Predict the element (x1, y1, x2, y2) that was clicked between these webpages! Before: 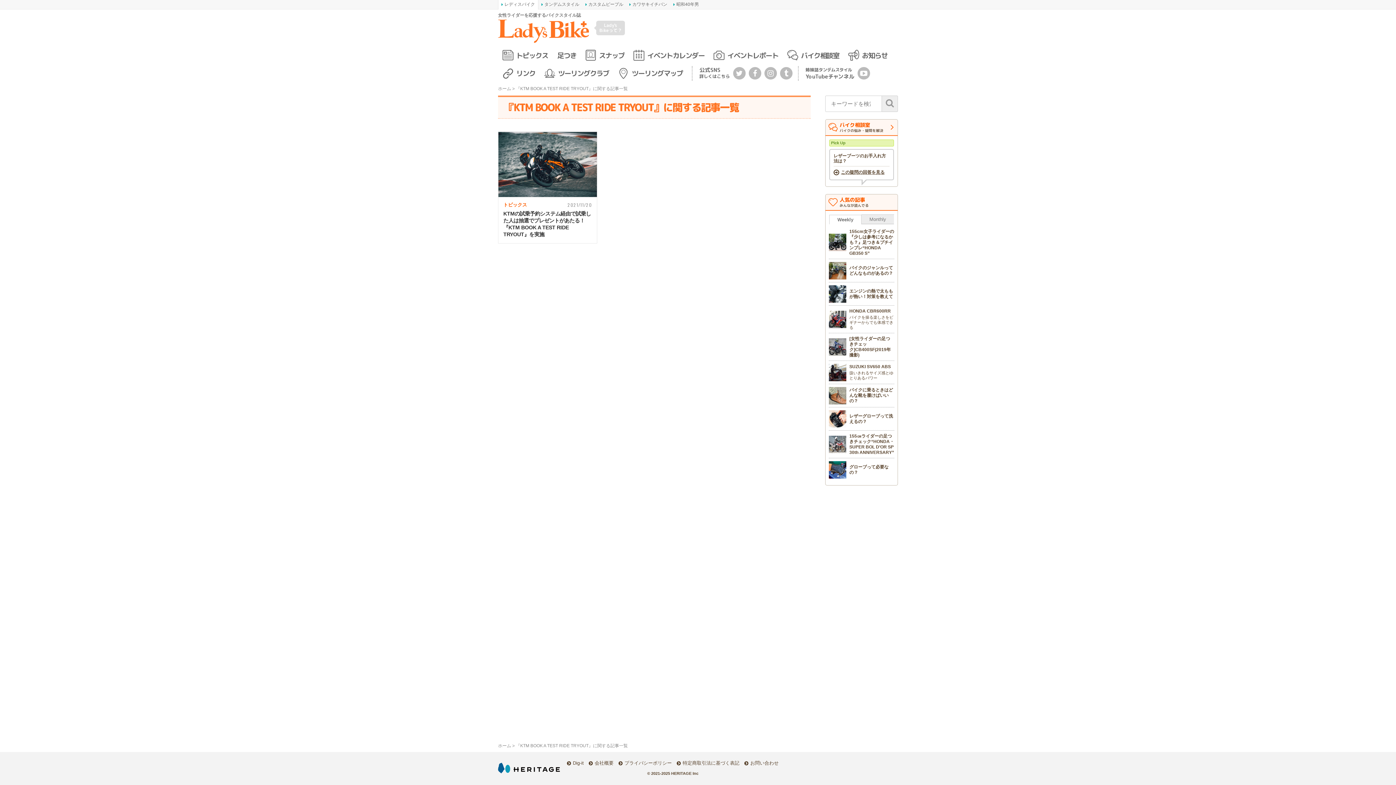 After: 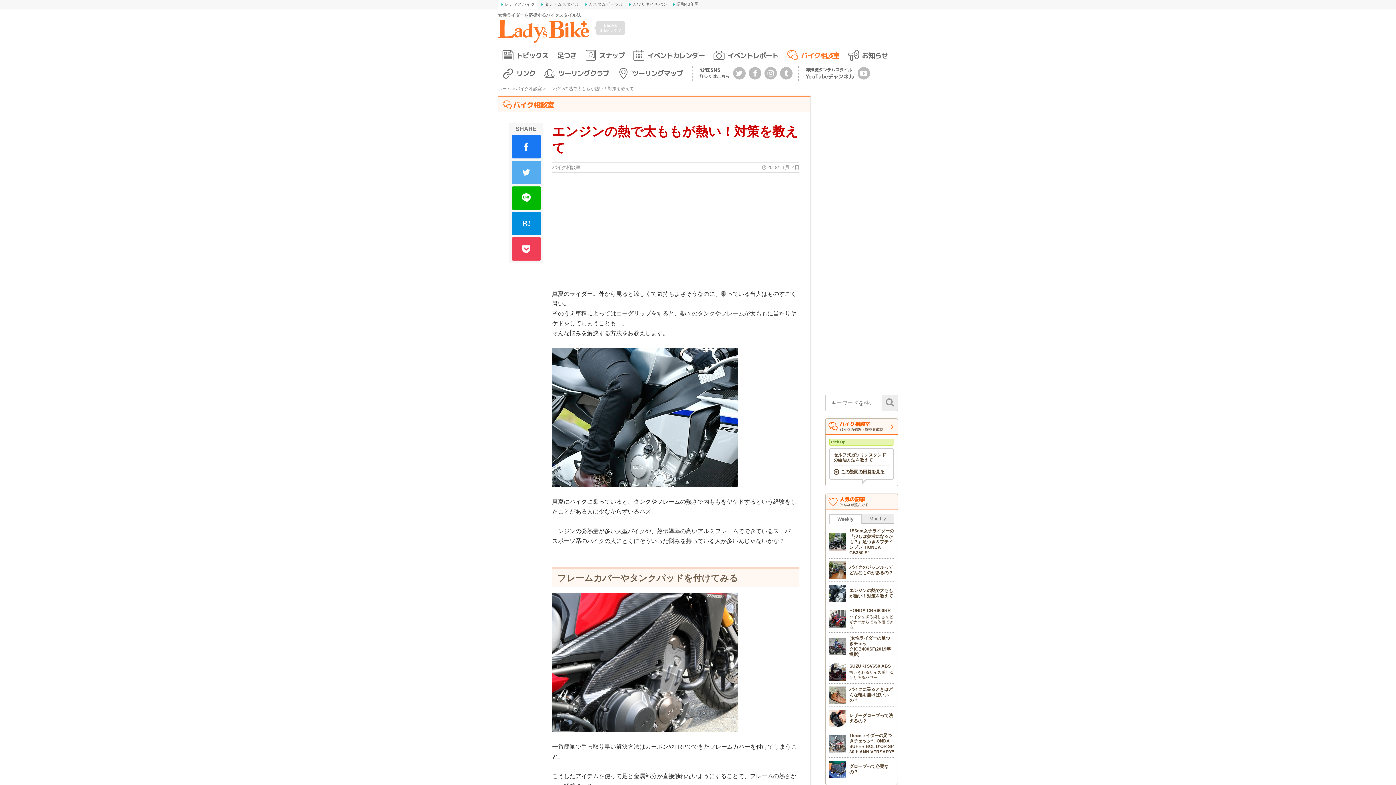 Action: bbox: (829, 282, 894, 305) label: 	エンジンの熱で太ももが熱い！対策を教えて